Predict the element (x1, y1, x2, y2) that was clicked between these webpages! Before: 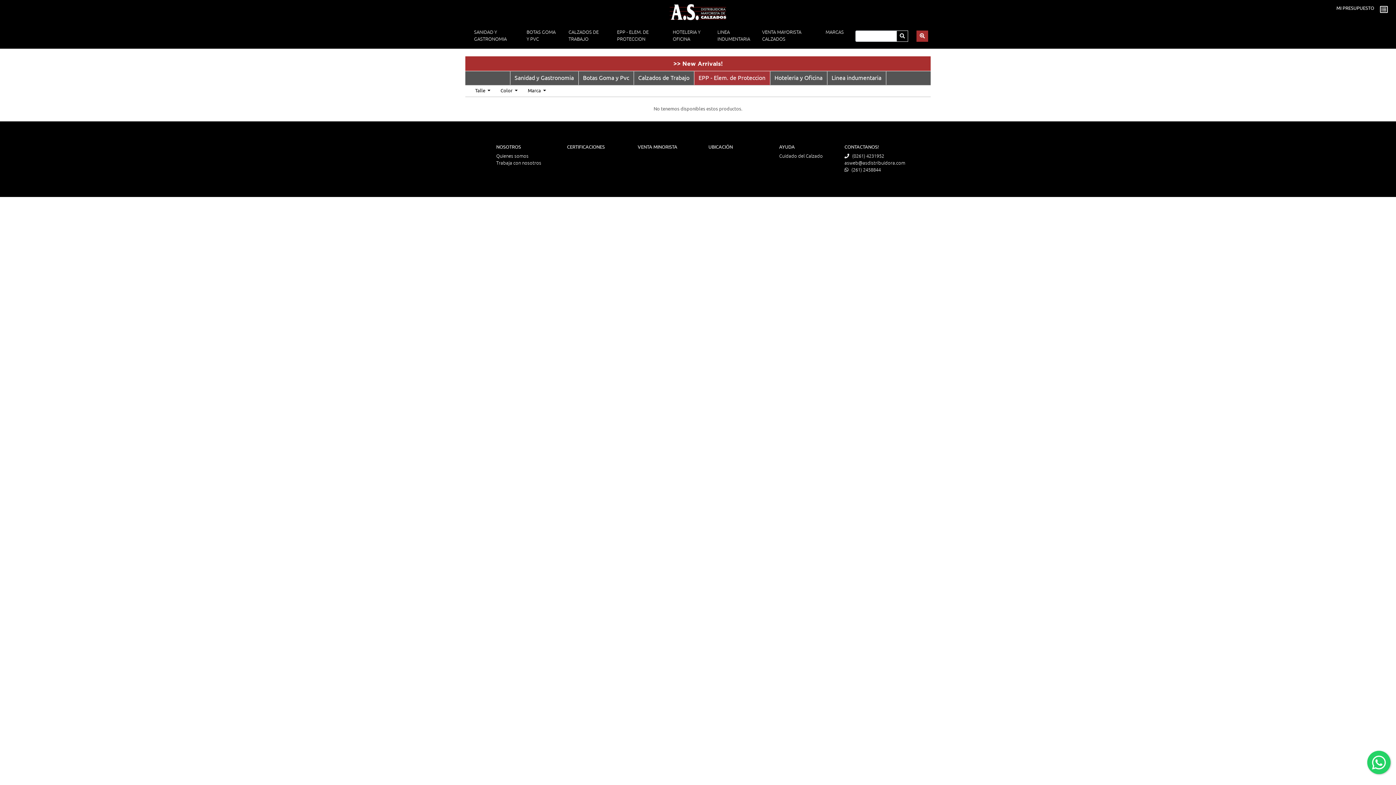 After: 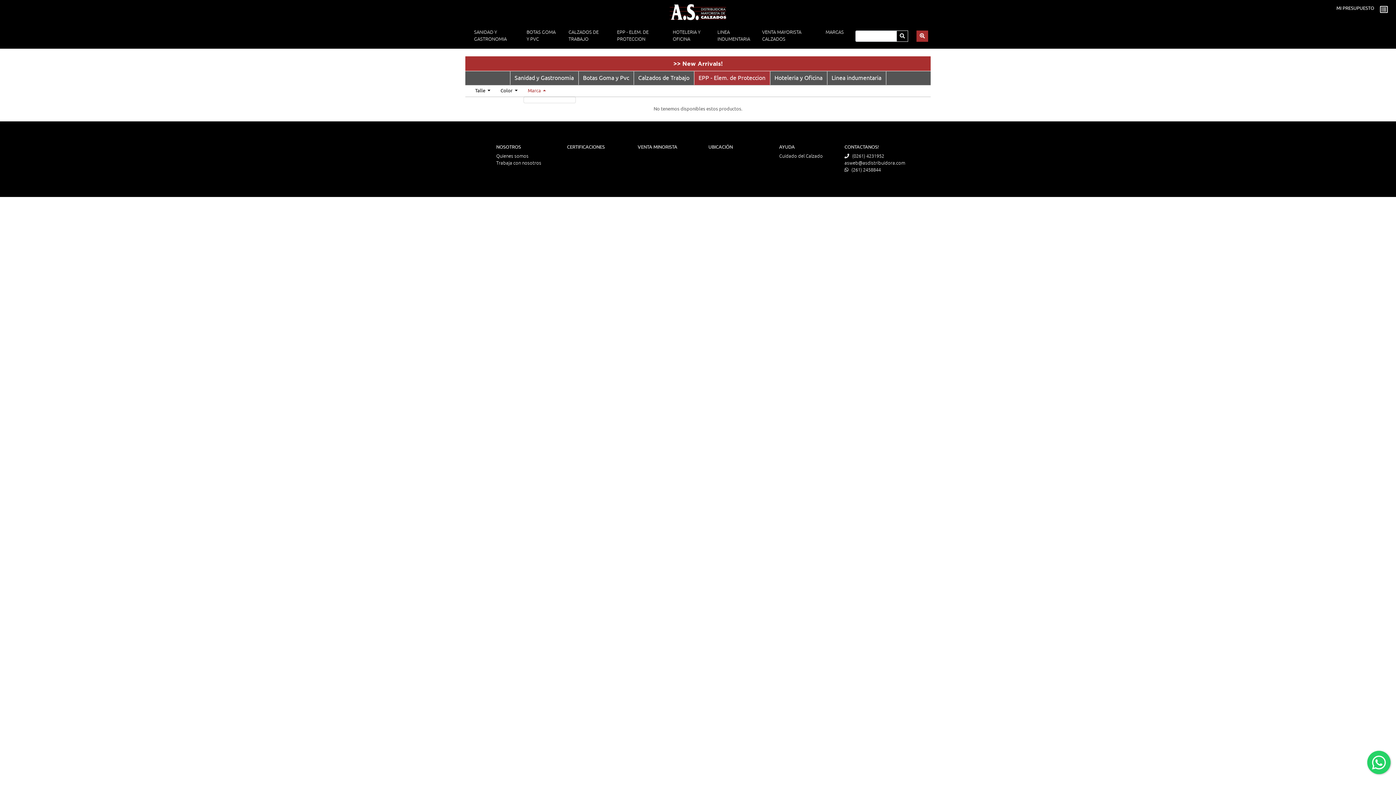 Action: label: Marca  bbox: (523, 85, 550, 96)